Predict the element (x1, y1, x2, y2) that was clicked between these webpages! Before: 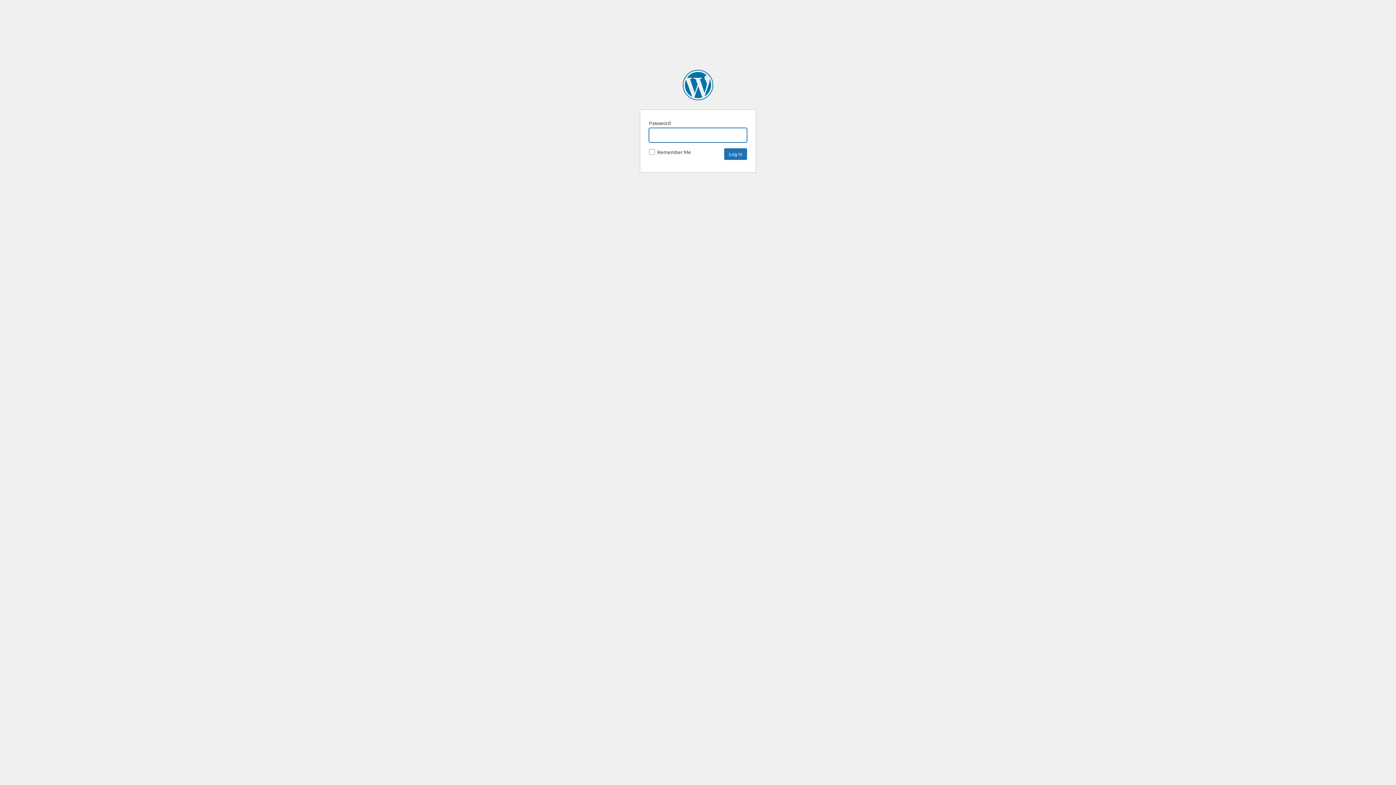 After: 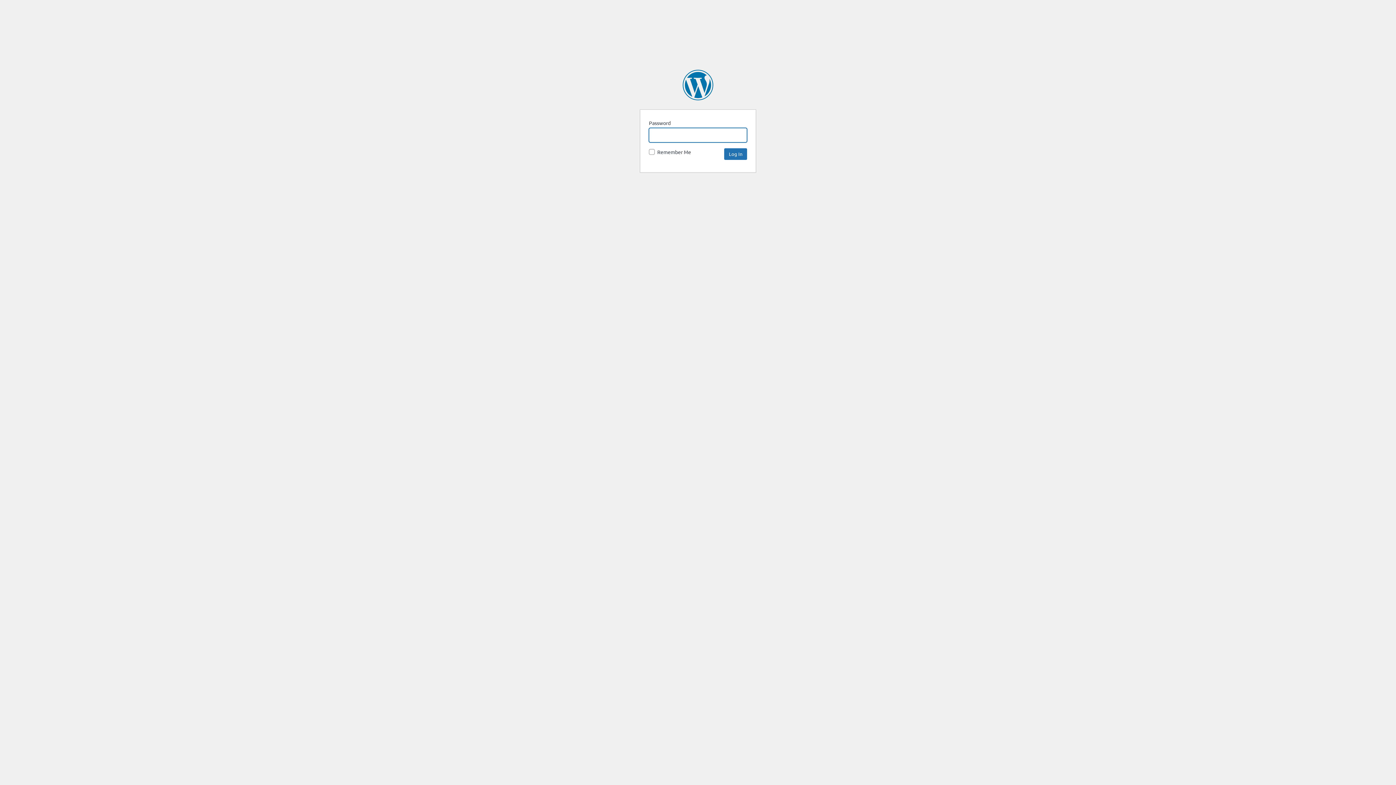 Action: label: SpaceNews bbox: (682, 69, 713, 100)